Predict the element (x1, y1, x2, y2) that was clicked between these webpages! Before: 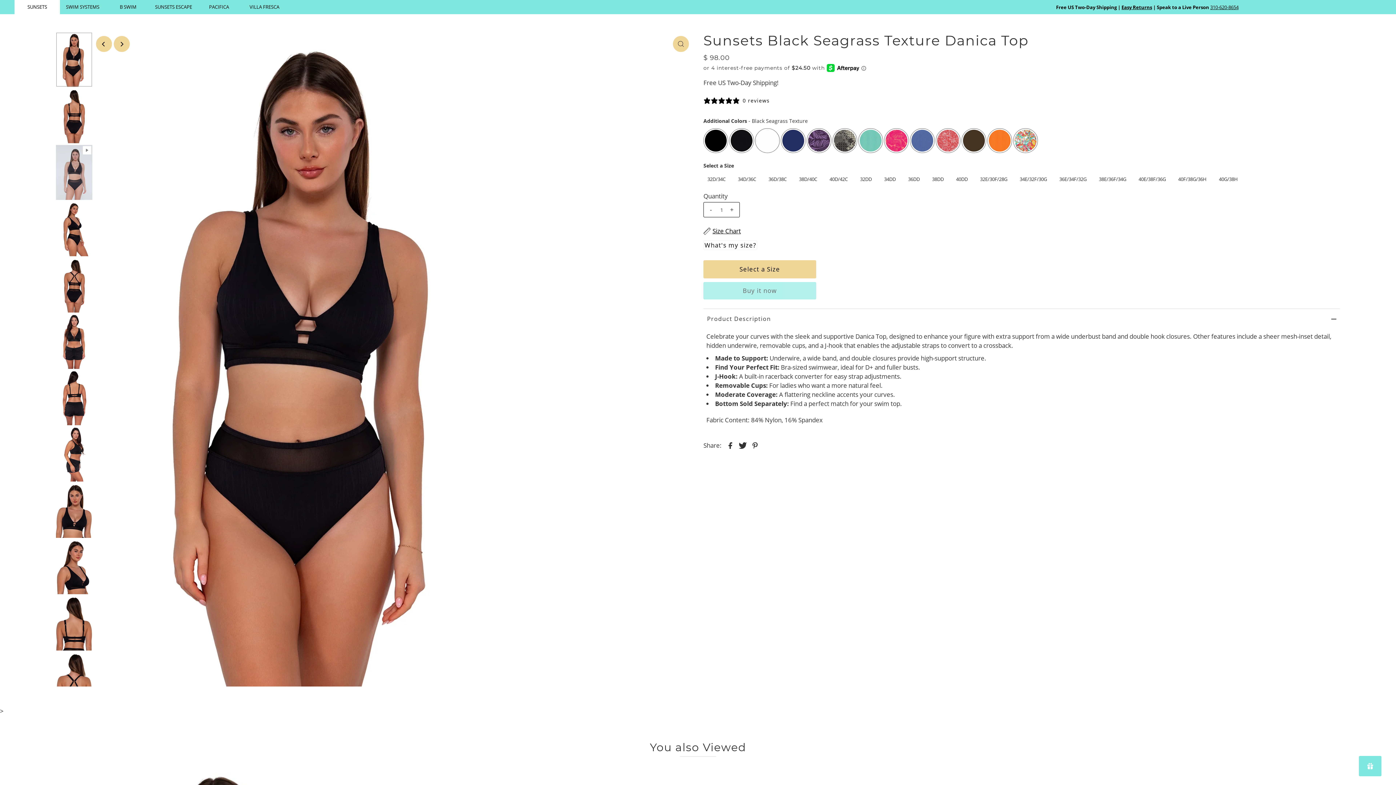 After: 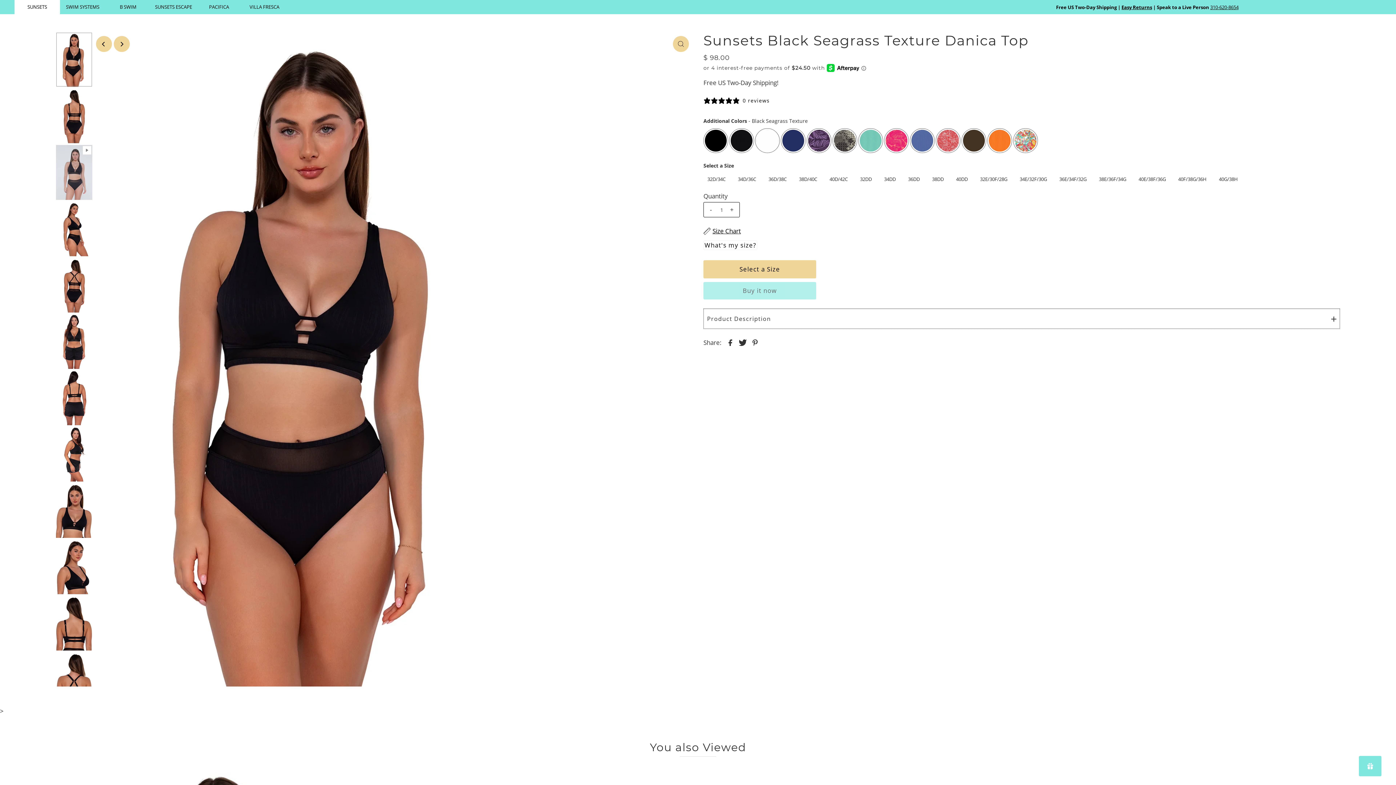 Action: bbox: (703, 308, 1340, 328) label: Product Description